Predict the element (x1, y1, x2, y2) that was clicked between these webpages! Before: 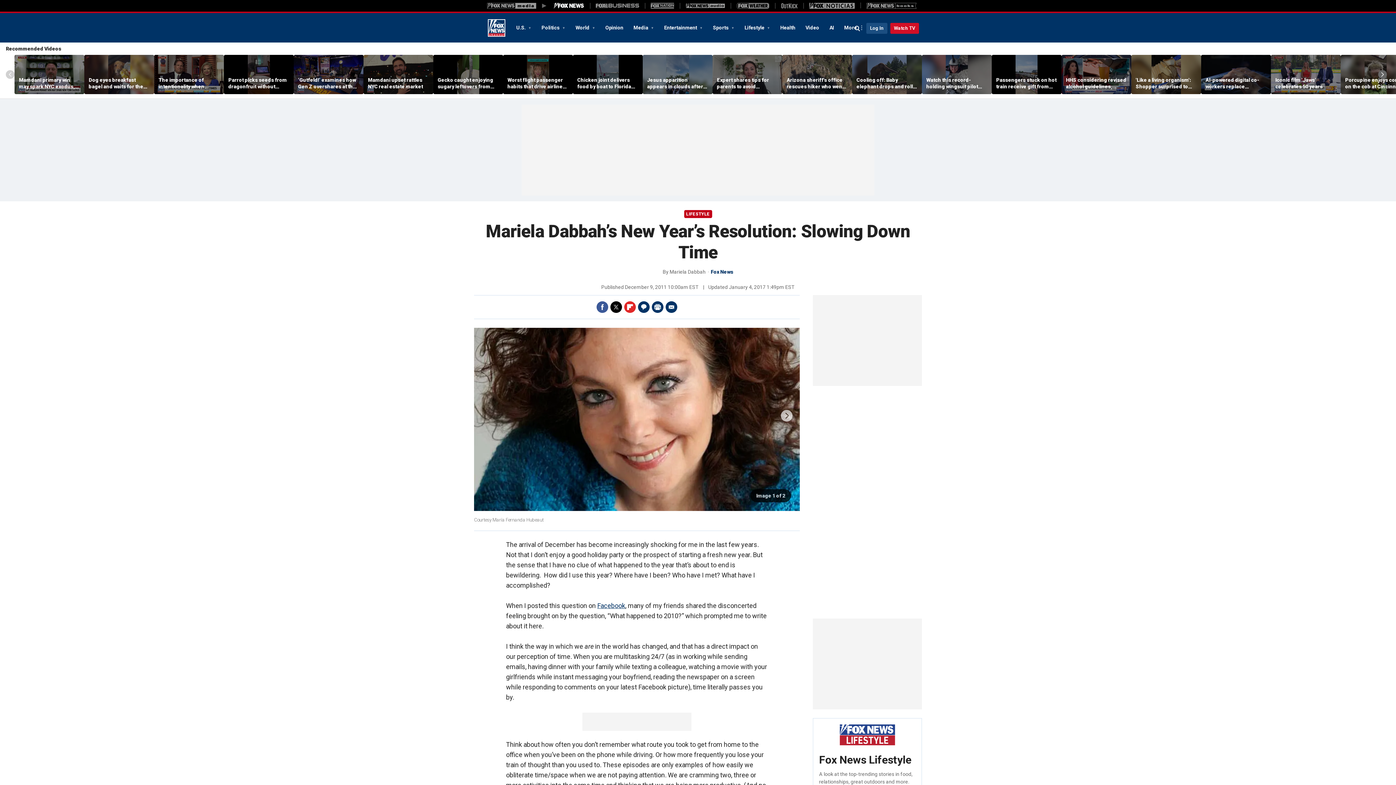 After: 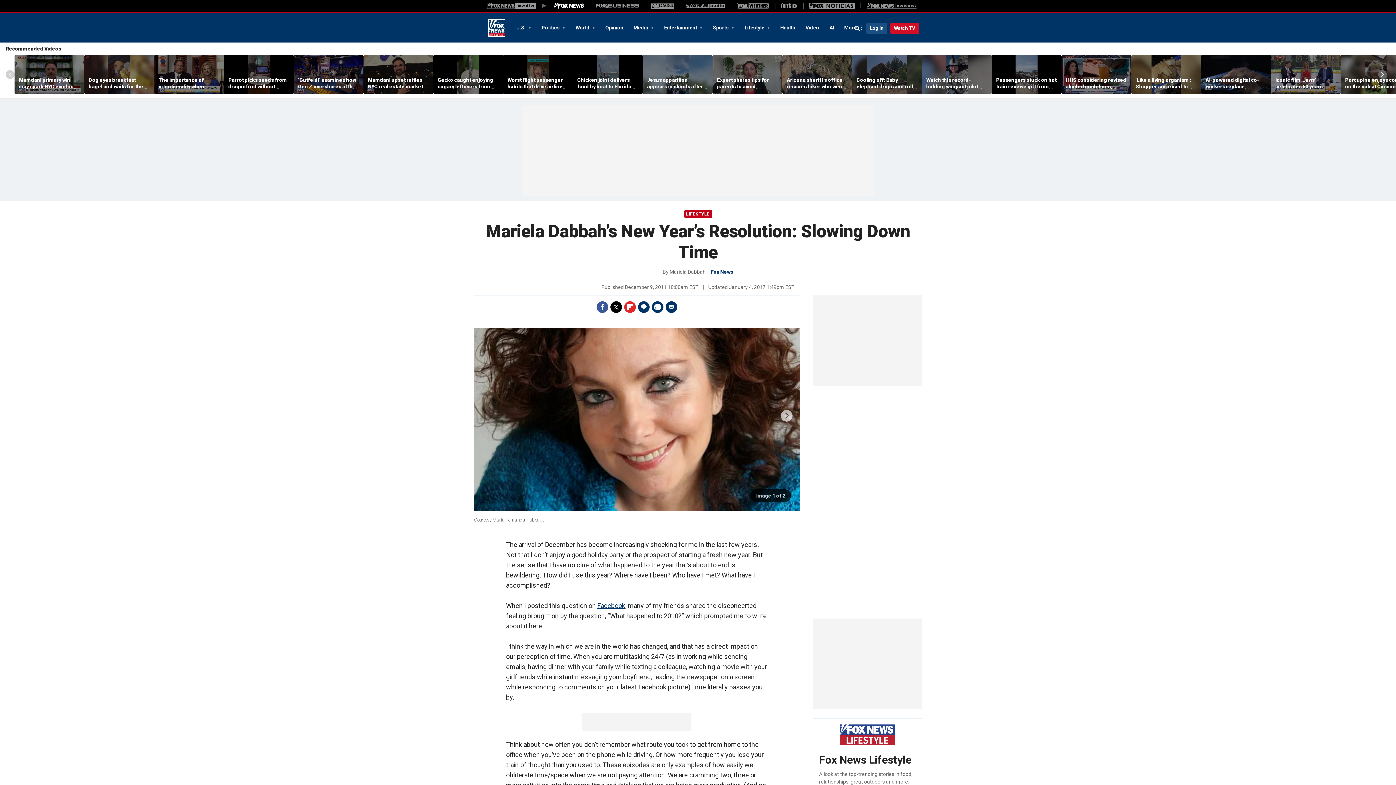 Action: bbox: (610, 301, 622, 313) label: Twitter